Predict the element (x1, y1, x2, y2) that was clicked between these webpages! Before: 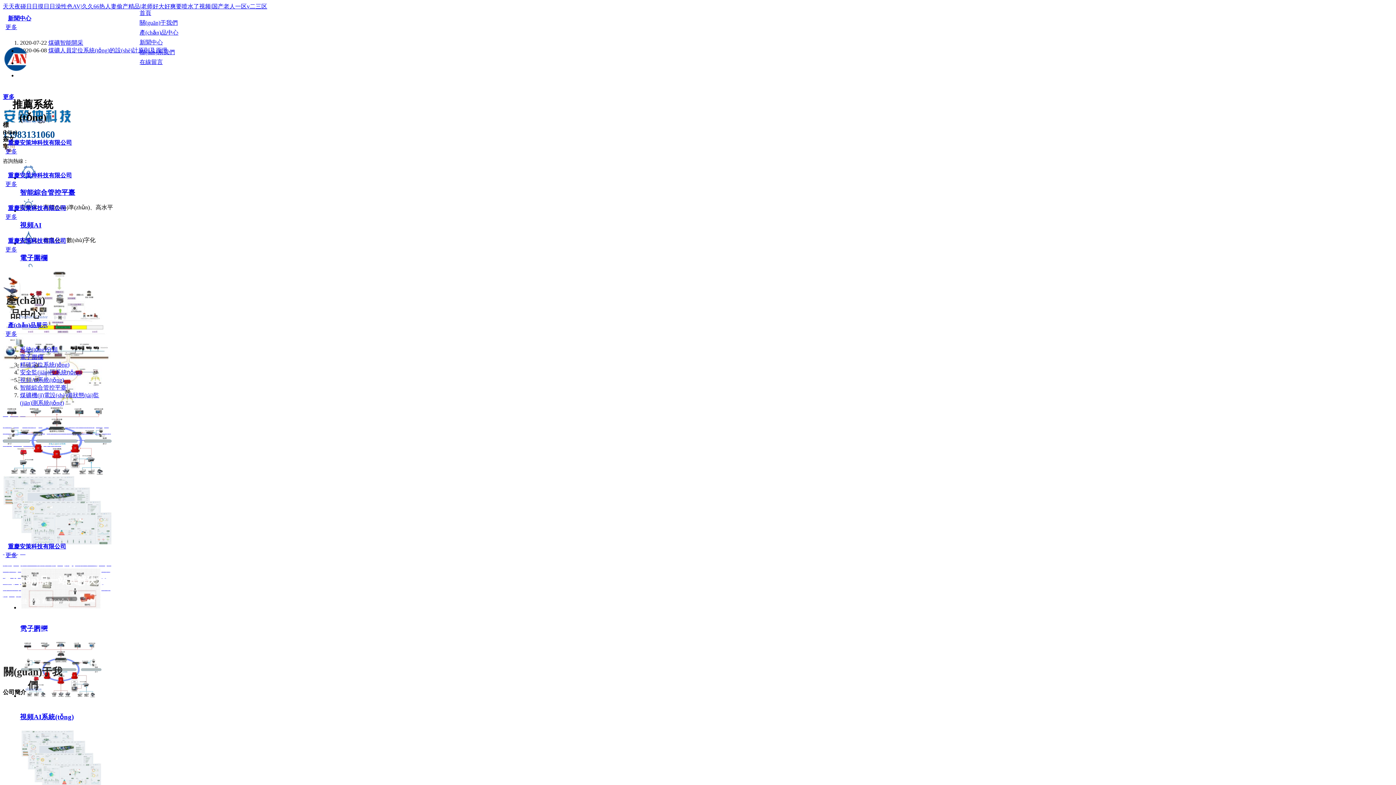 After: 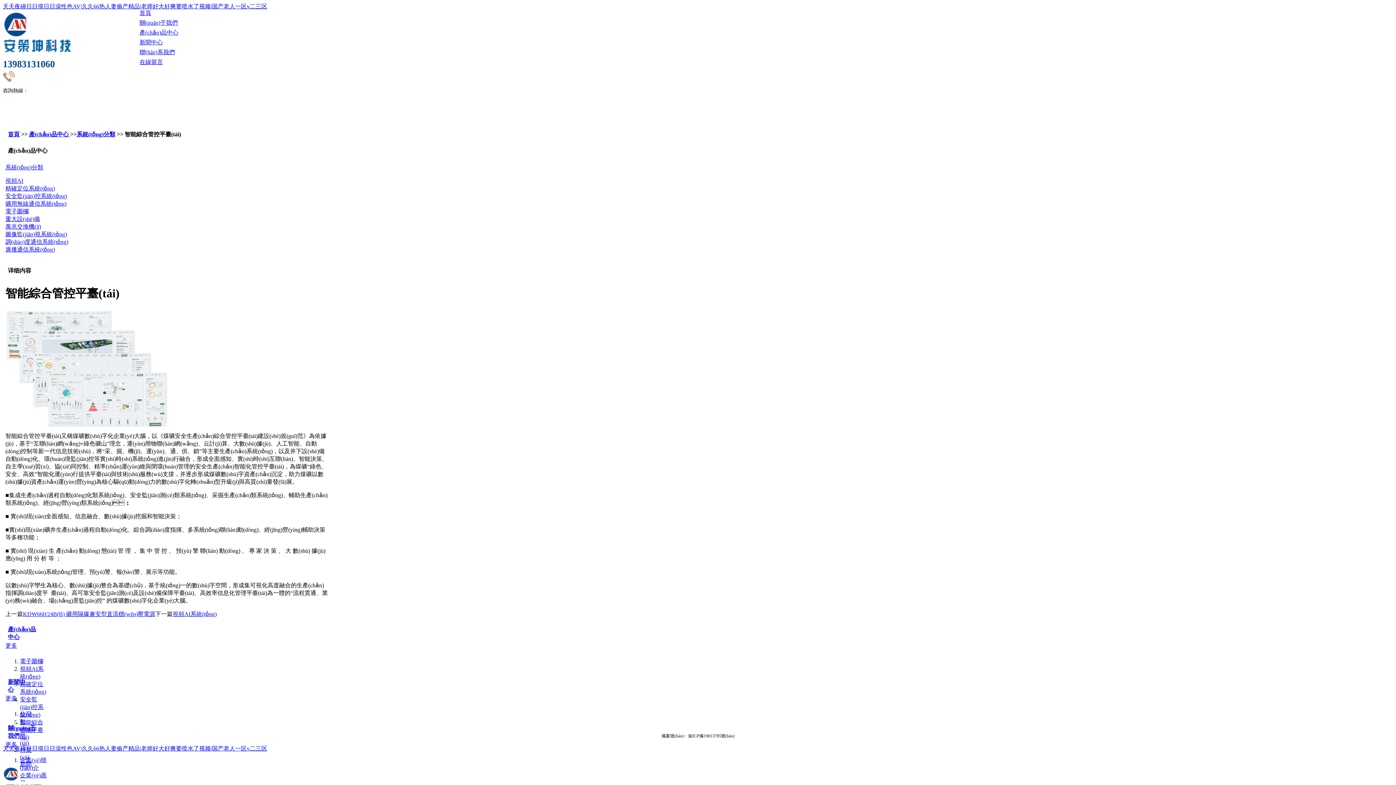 Action: bbox: (20, 384, 66, 390) label: 智能綜合管控平臺